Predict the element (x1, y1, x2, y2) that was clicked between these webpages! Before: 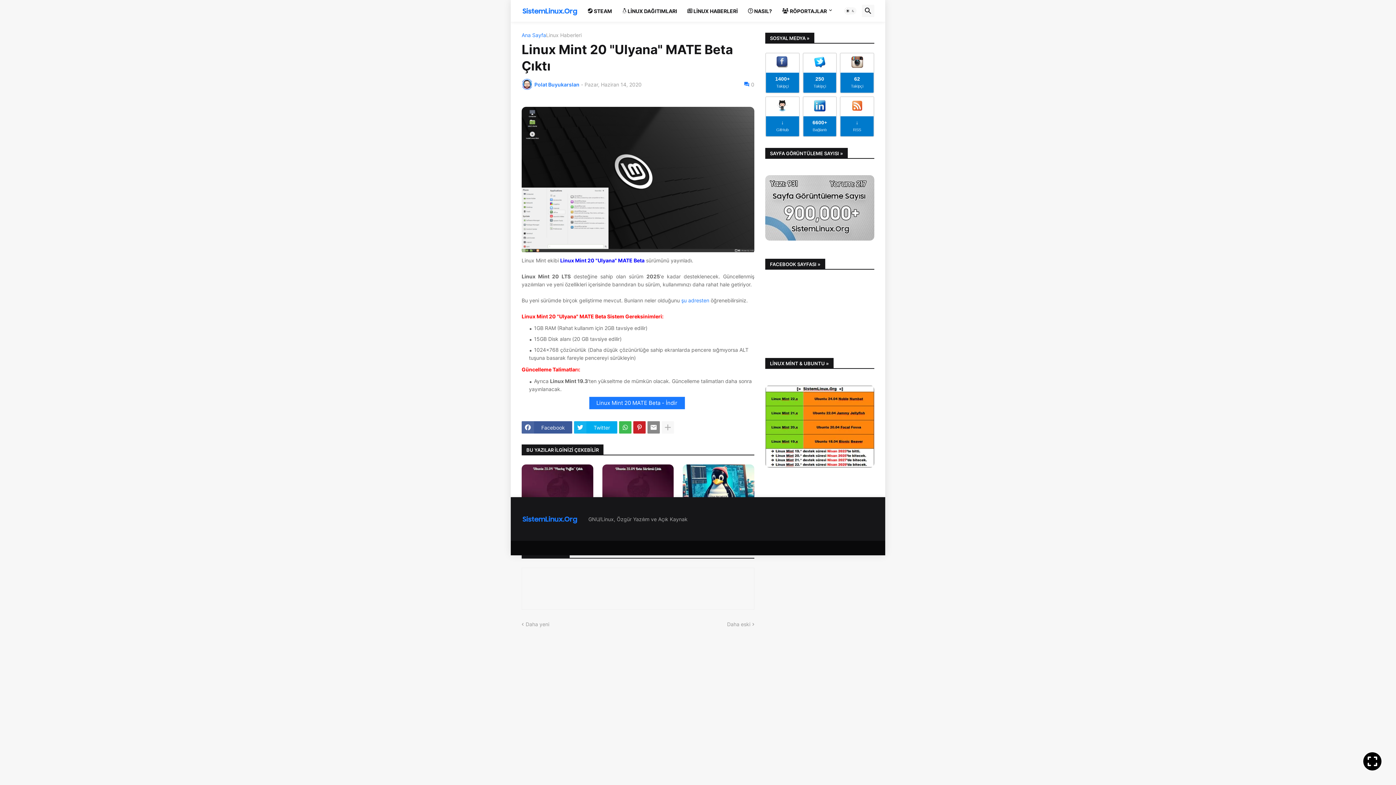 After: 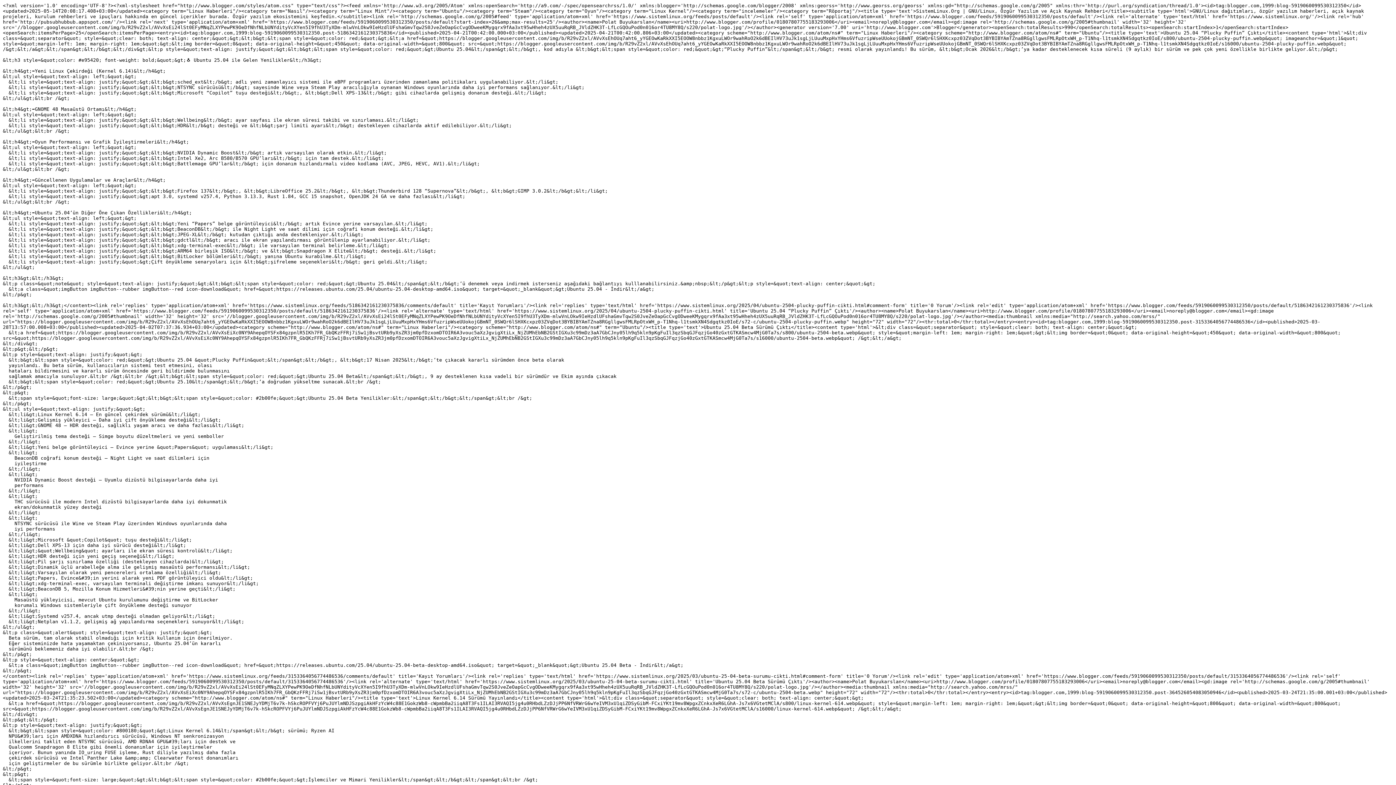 Action: label: ↓
RSS bbox: (840, 96, 874, 137)